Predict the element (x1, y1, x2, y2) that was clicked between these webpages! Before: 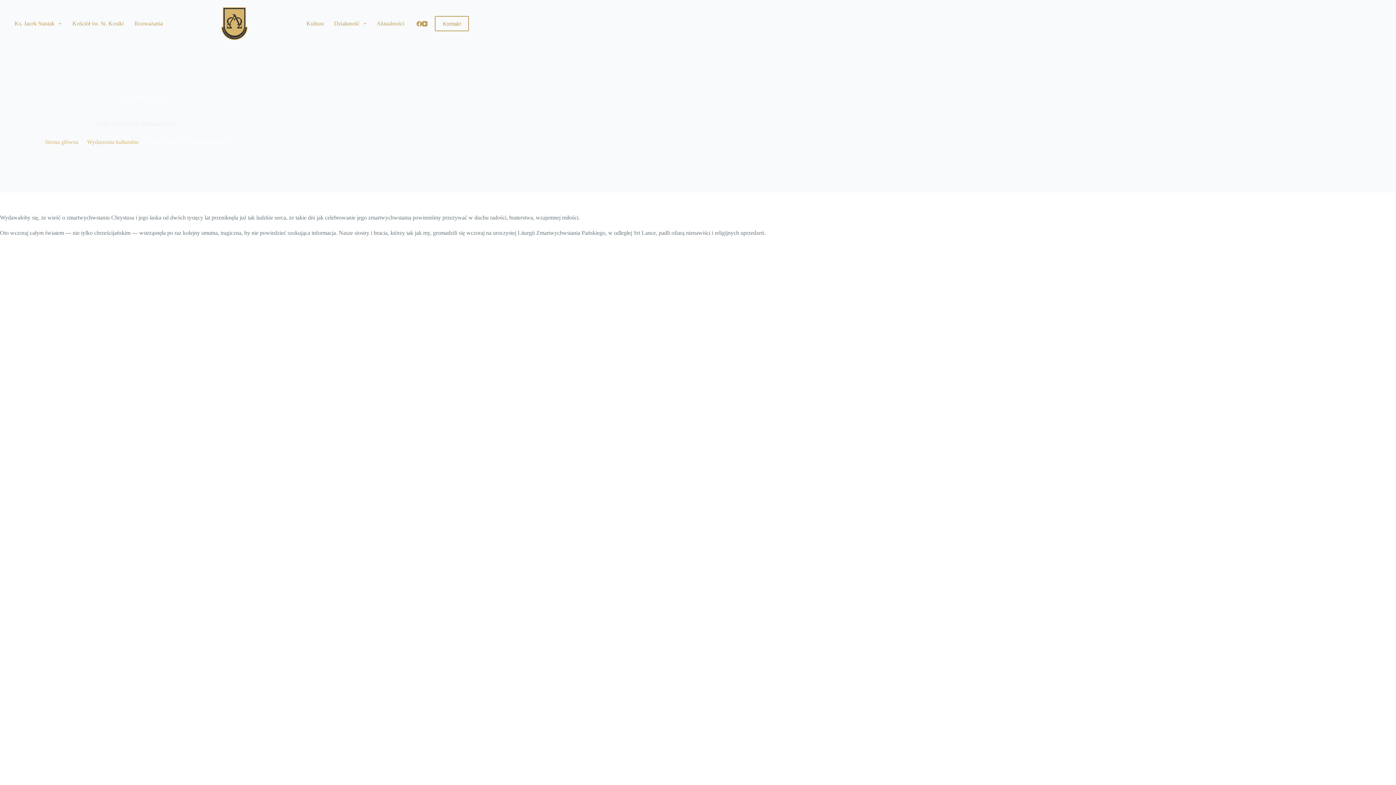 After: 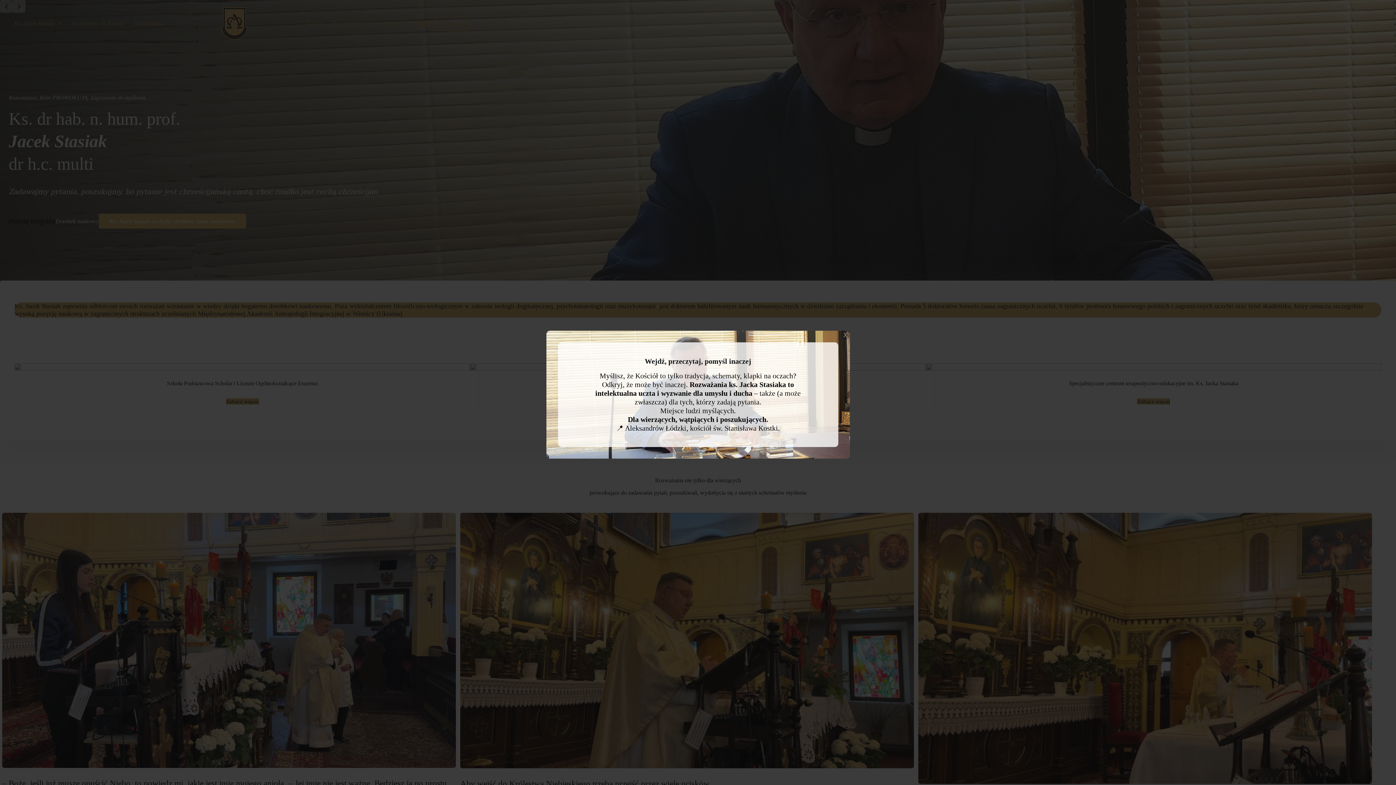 Action: bbox: (44, 138, 78, 145) label: Strona główna